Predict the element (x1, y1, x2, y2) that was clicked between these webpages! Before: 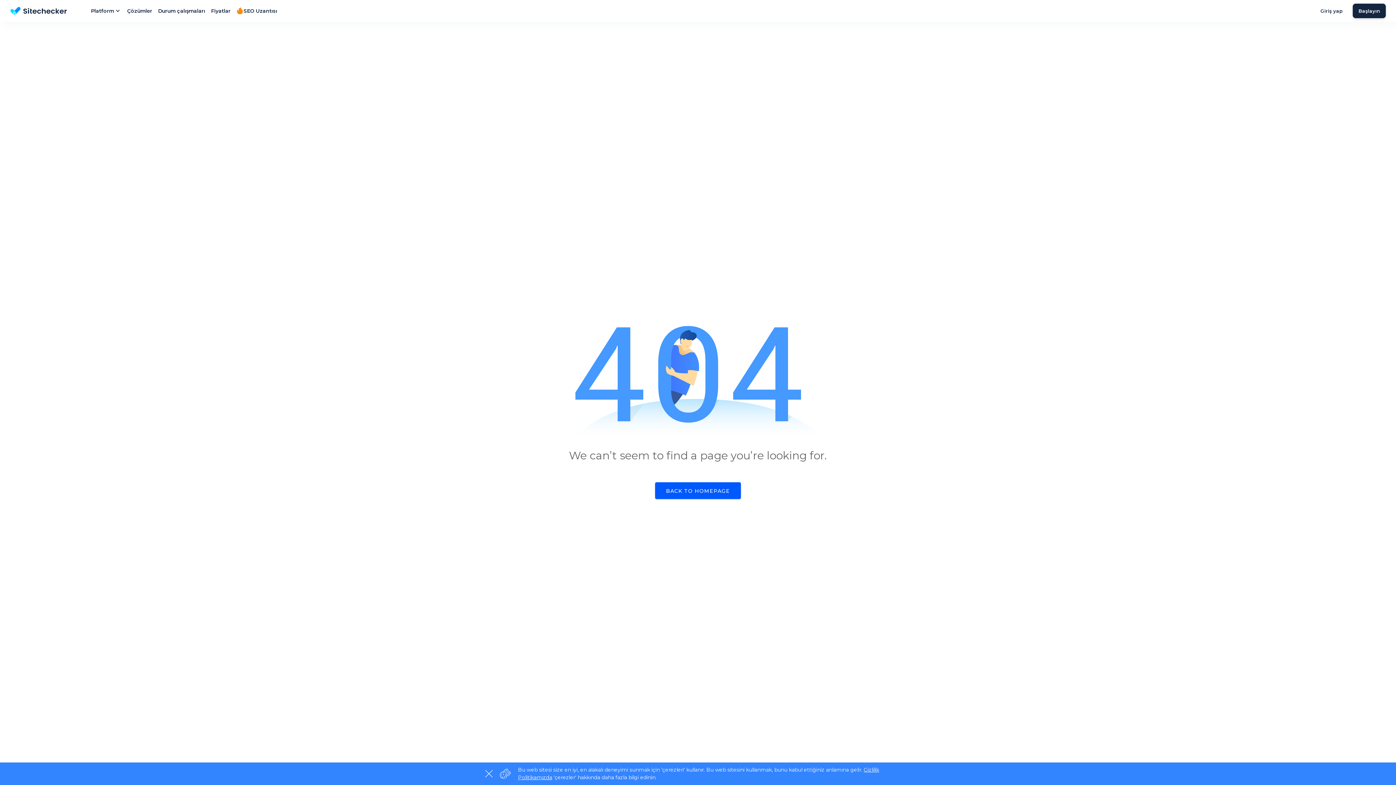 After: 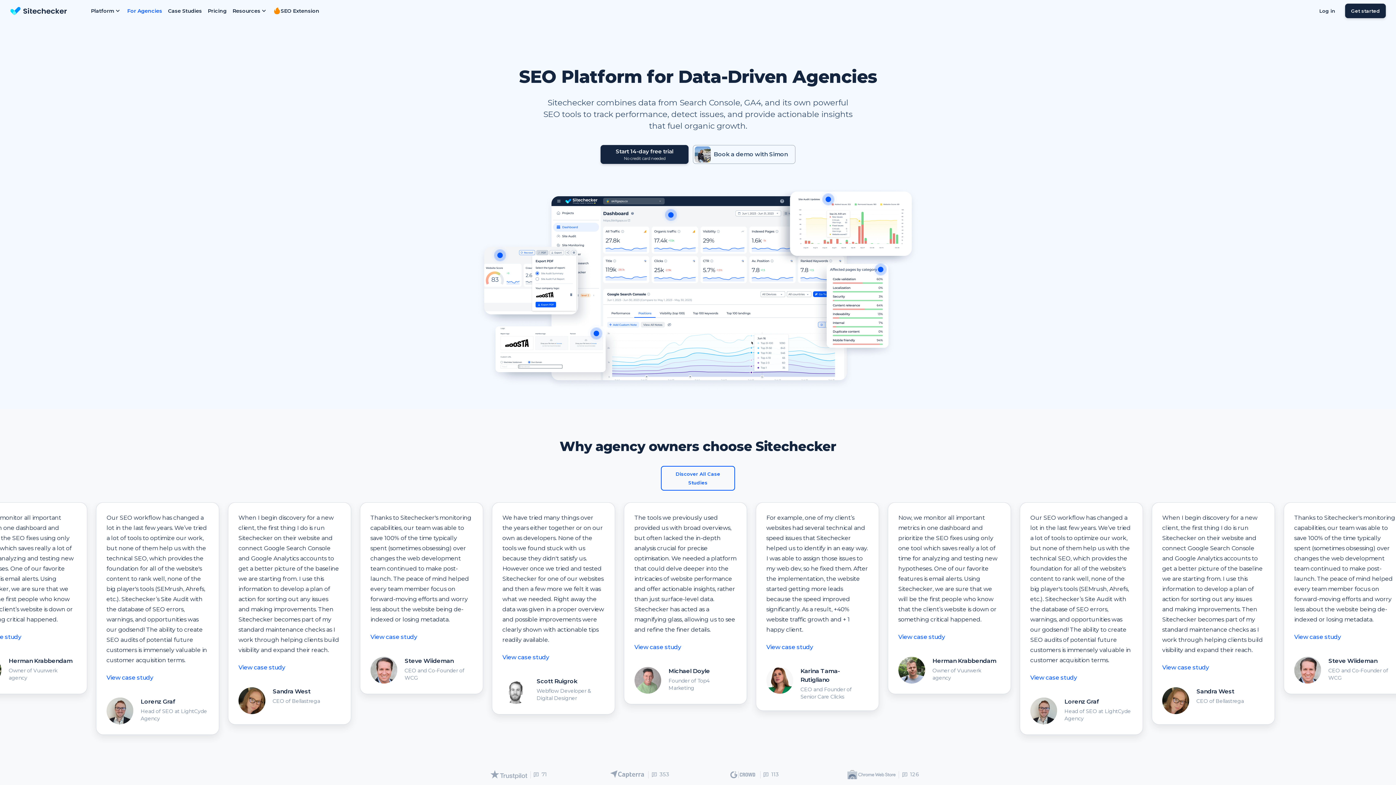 Action: bbox: (127, 7, 152, 14) label: Çözümler